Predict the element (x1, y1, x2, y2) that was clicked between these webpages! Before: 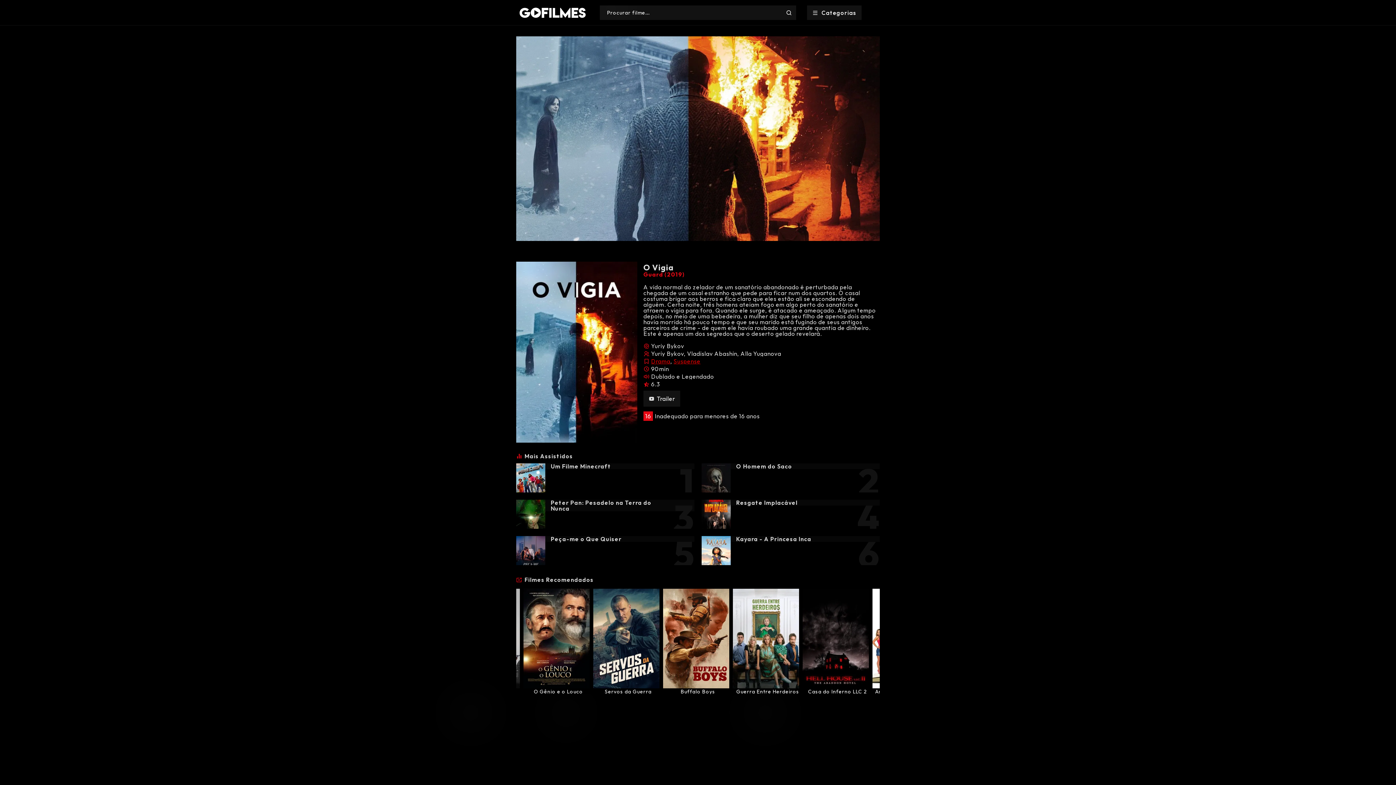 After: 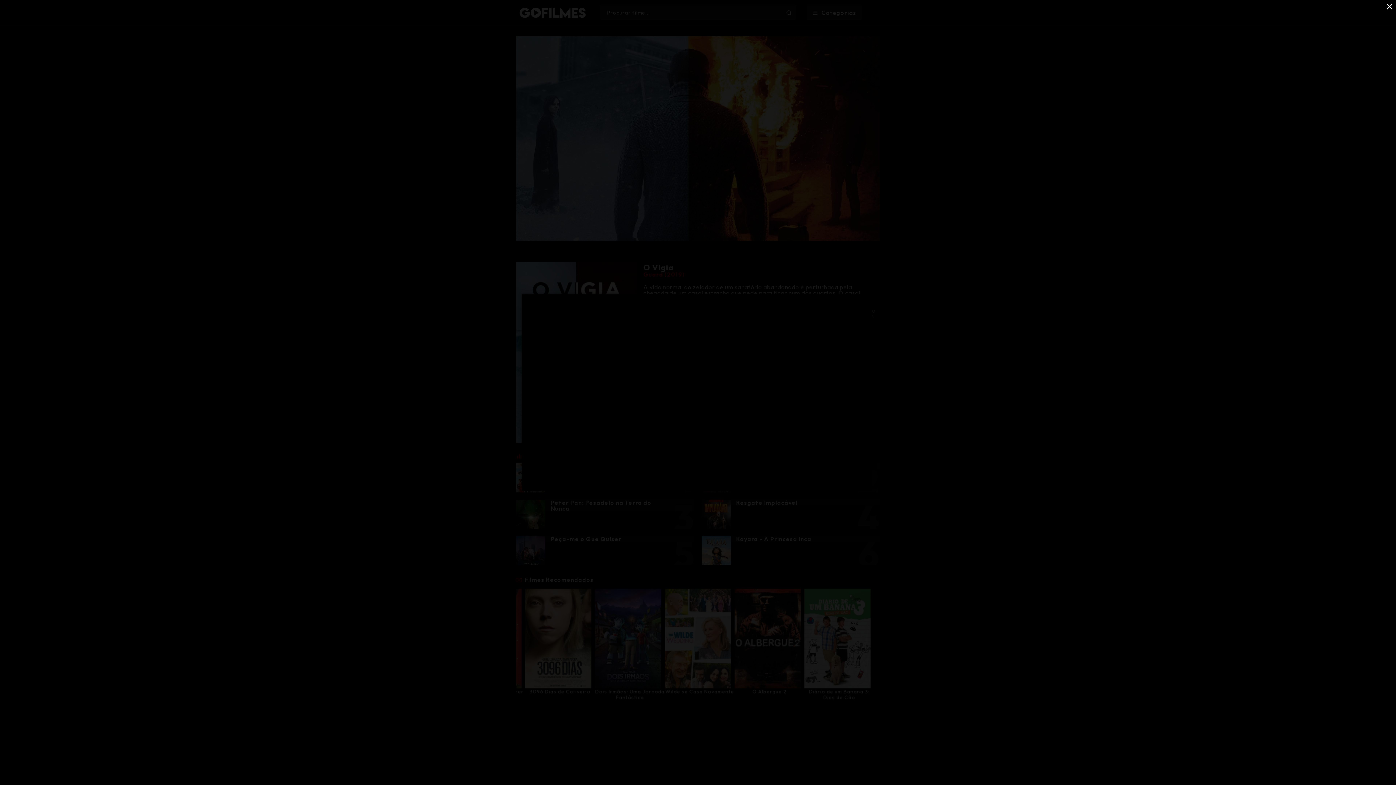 Action: label: Trailer bbox: (643, 390, 680, 406)